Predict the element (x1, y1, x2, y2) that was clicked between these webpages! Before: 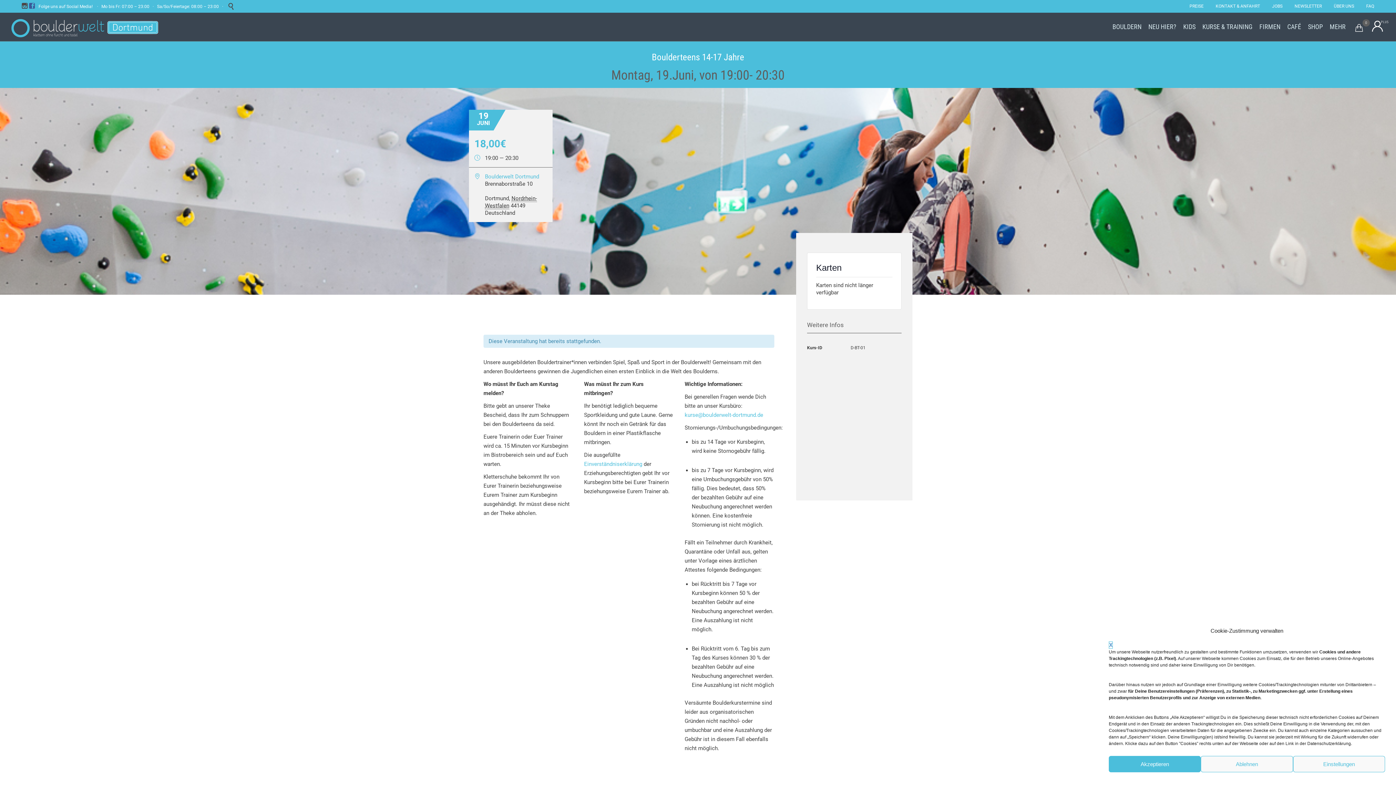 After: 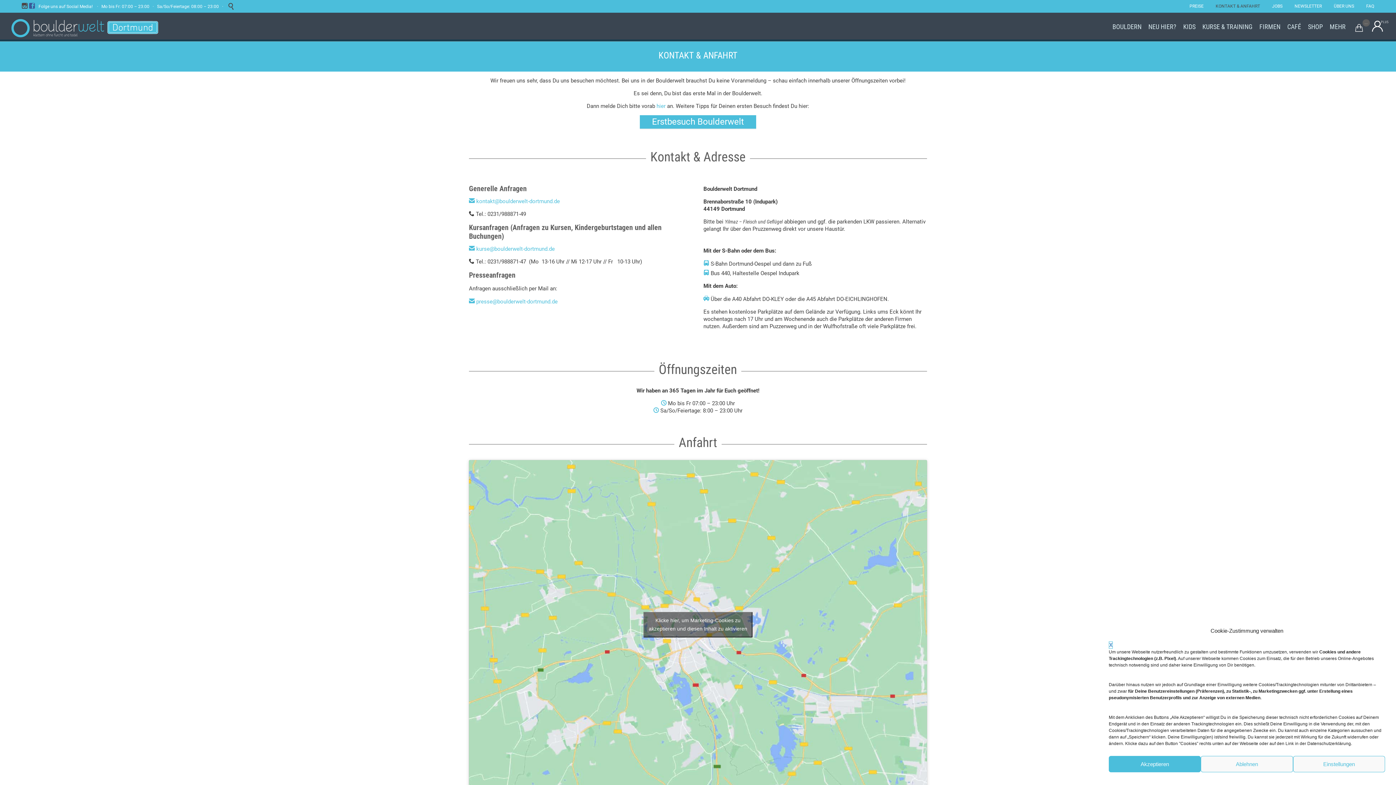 Action: label: KONTAKT & ANFAHRT bbox: (1210, 3, 1265, 8)